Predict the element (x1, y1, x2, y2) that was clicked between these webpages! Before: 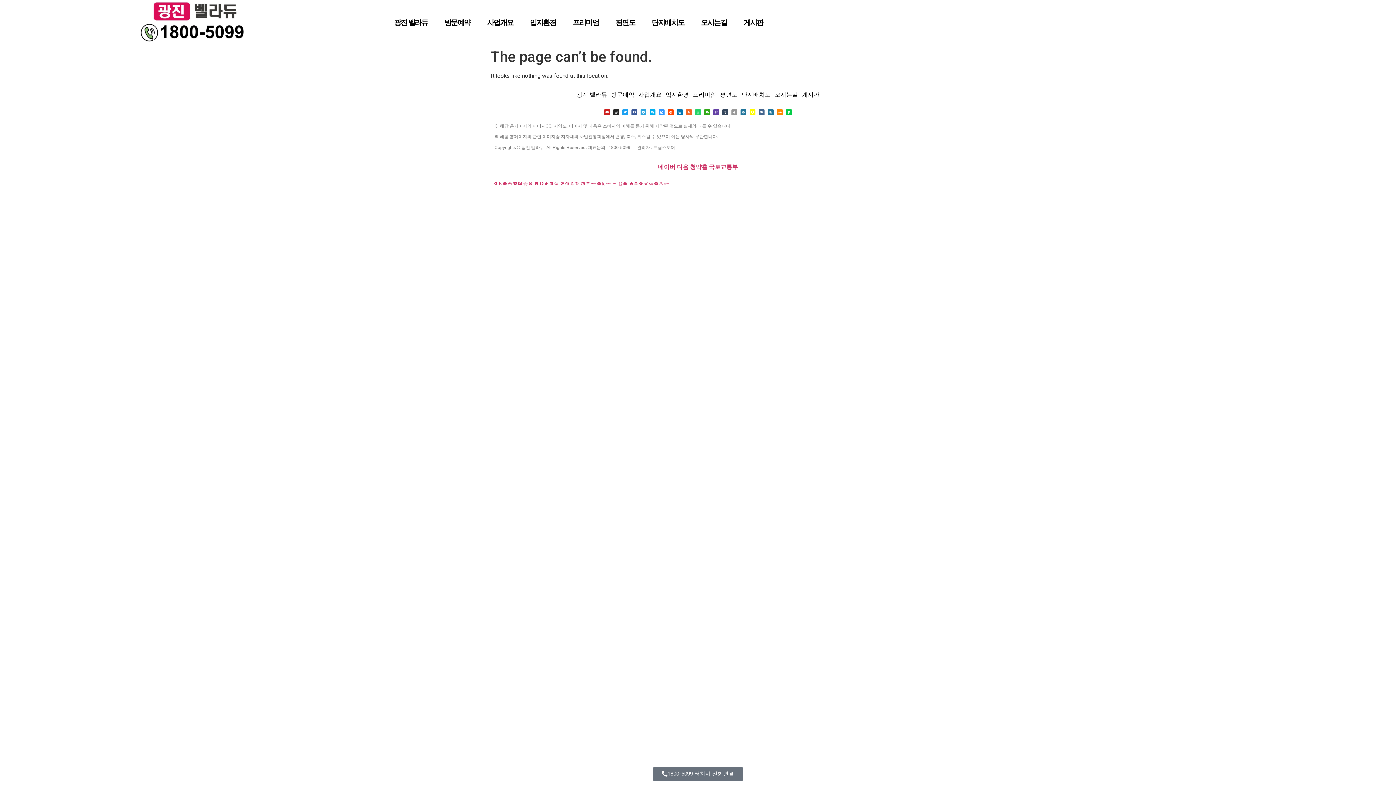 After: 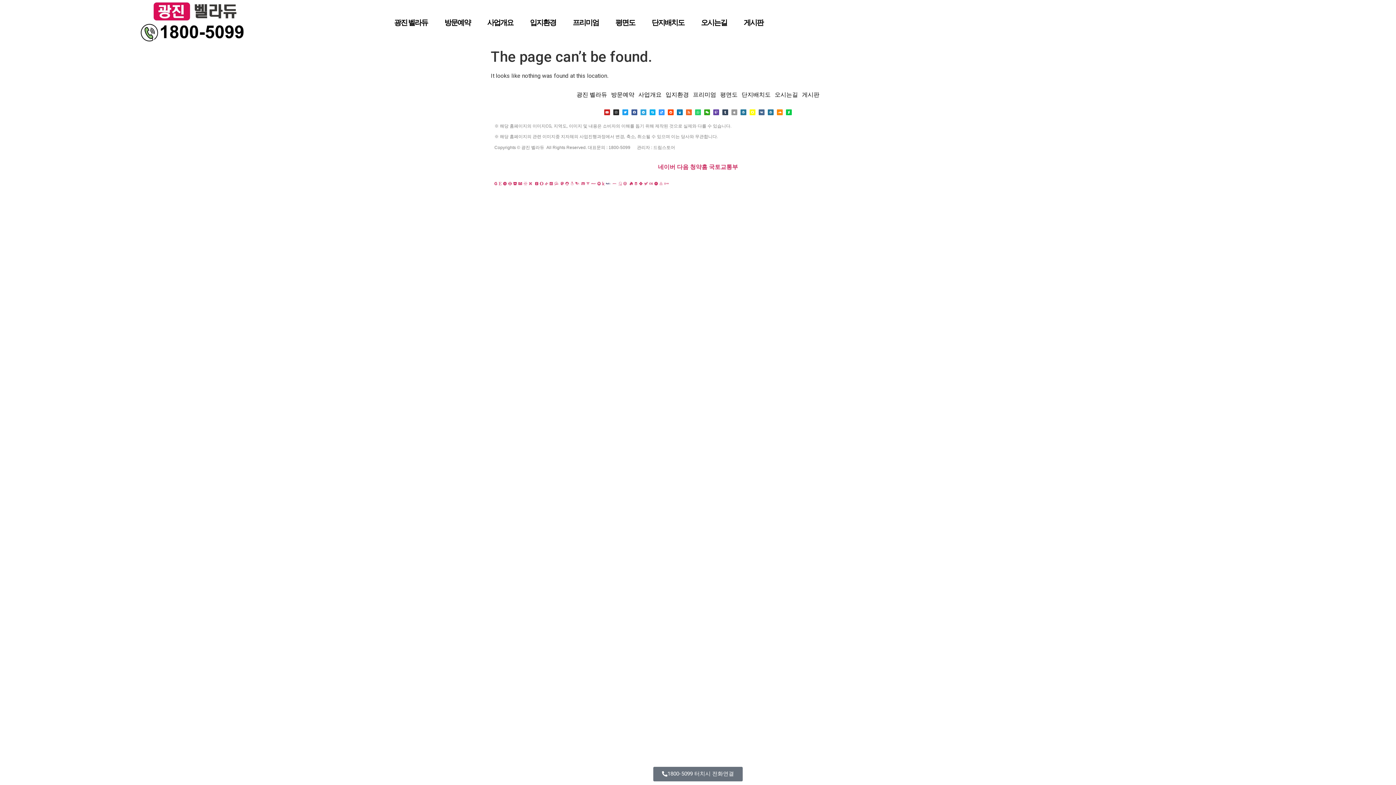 Action: label: Fedex bbox: (606, 181, 610, 185)